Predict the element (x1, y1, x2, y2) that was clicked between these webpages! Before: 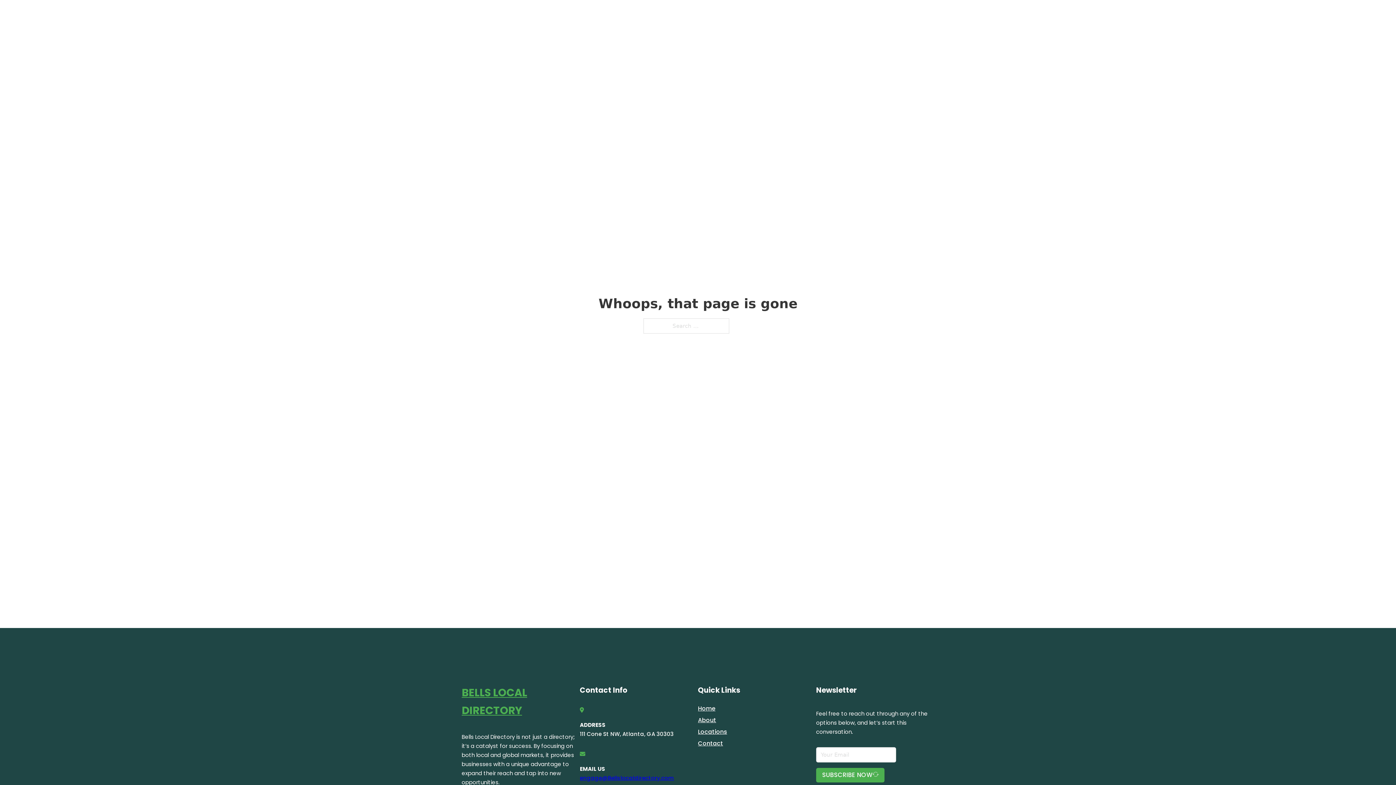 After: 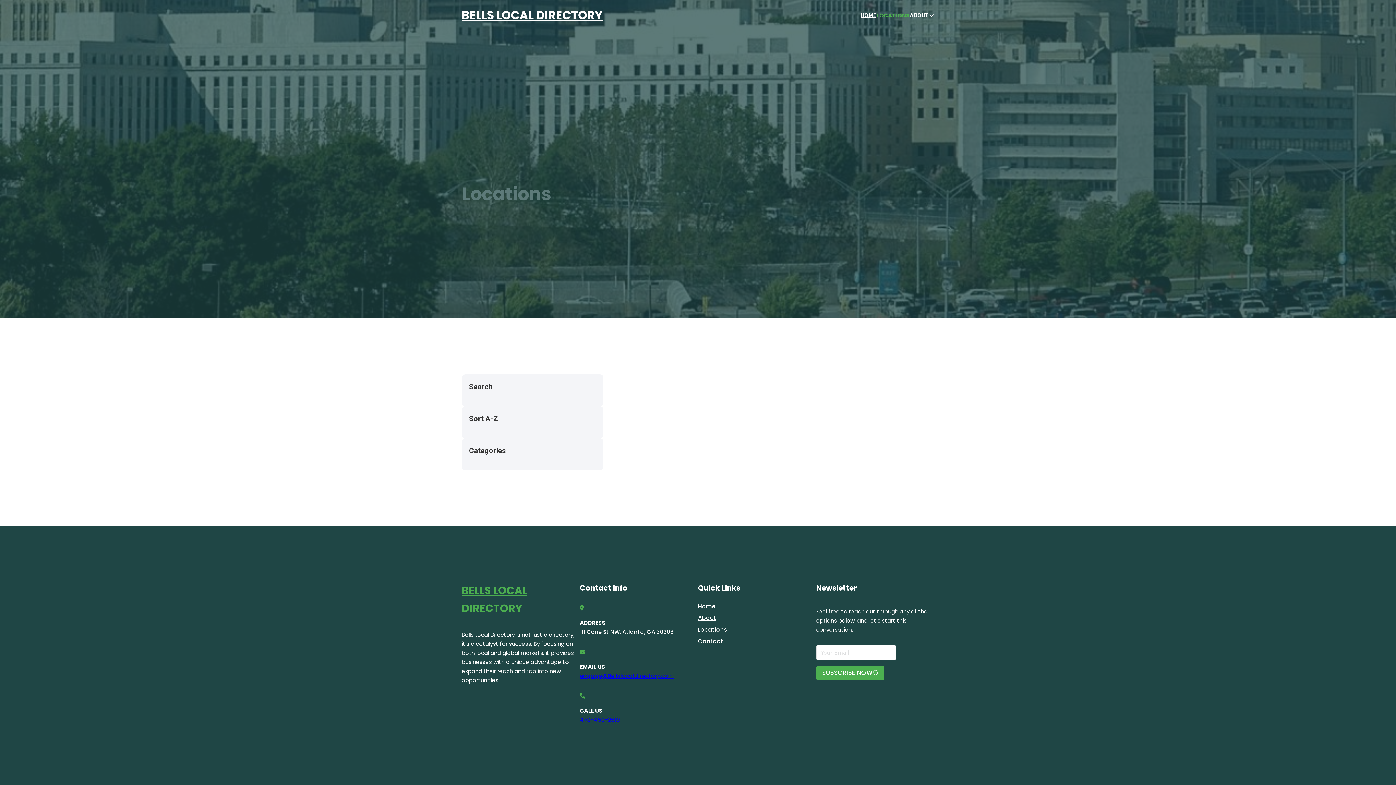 Action: bbox: (878, 10, 910, 19) label: LOCATIONS